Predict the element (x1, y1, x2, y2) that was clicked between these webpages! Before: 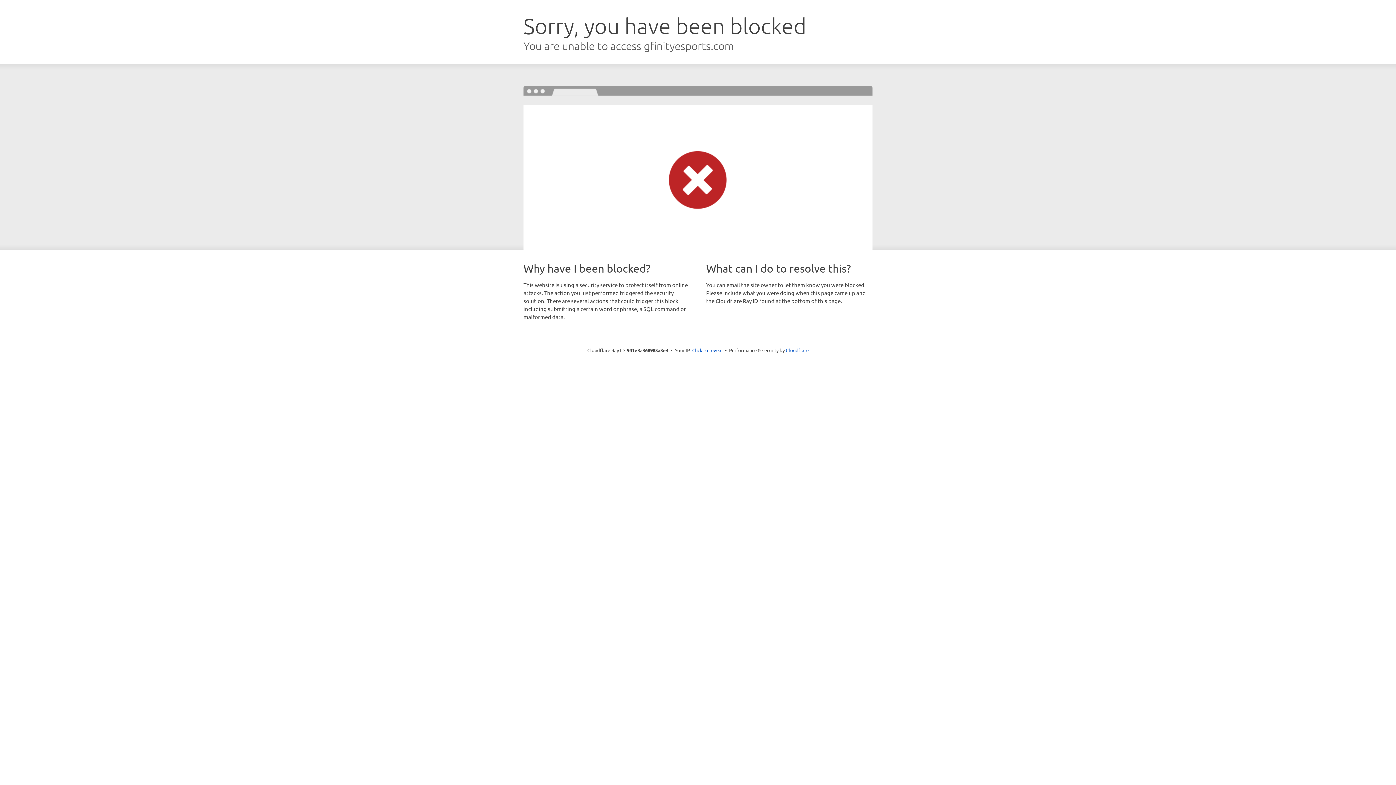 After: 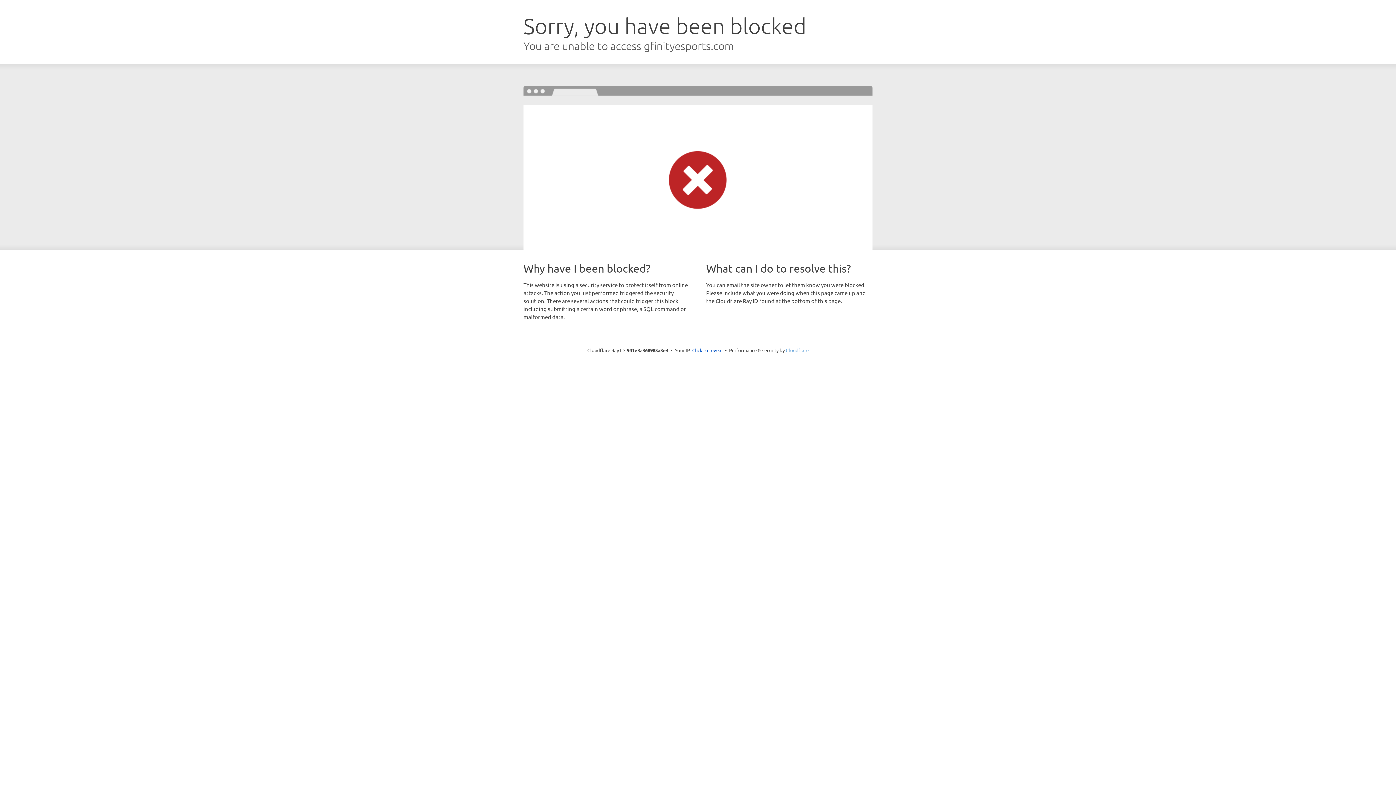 Action: bbox: (786, 347, 808, 353) label: Cloudflare